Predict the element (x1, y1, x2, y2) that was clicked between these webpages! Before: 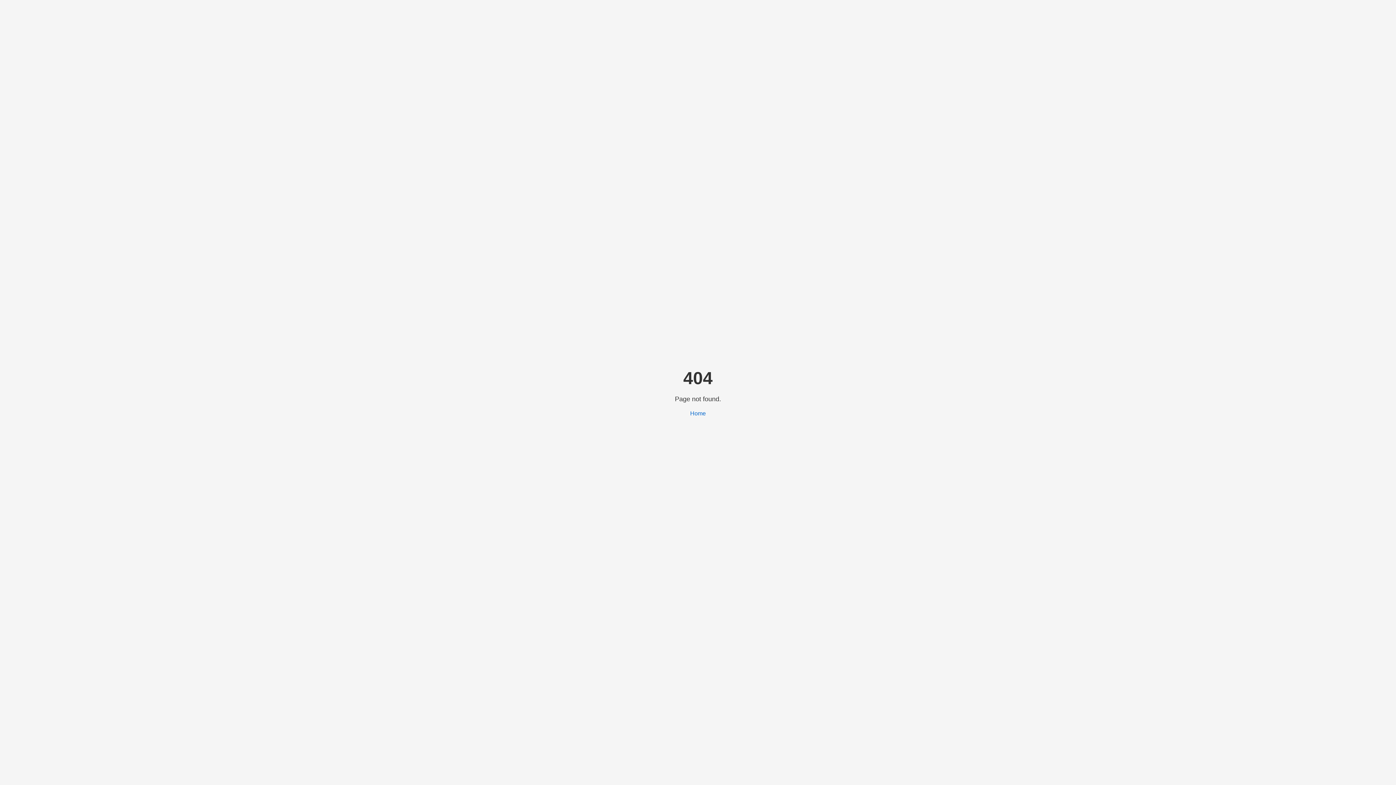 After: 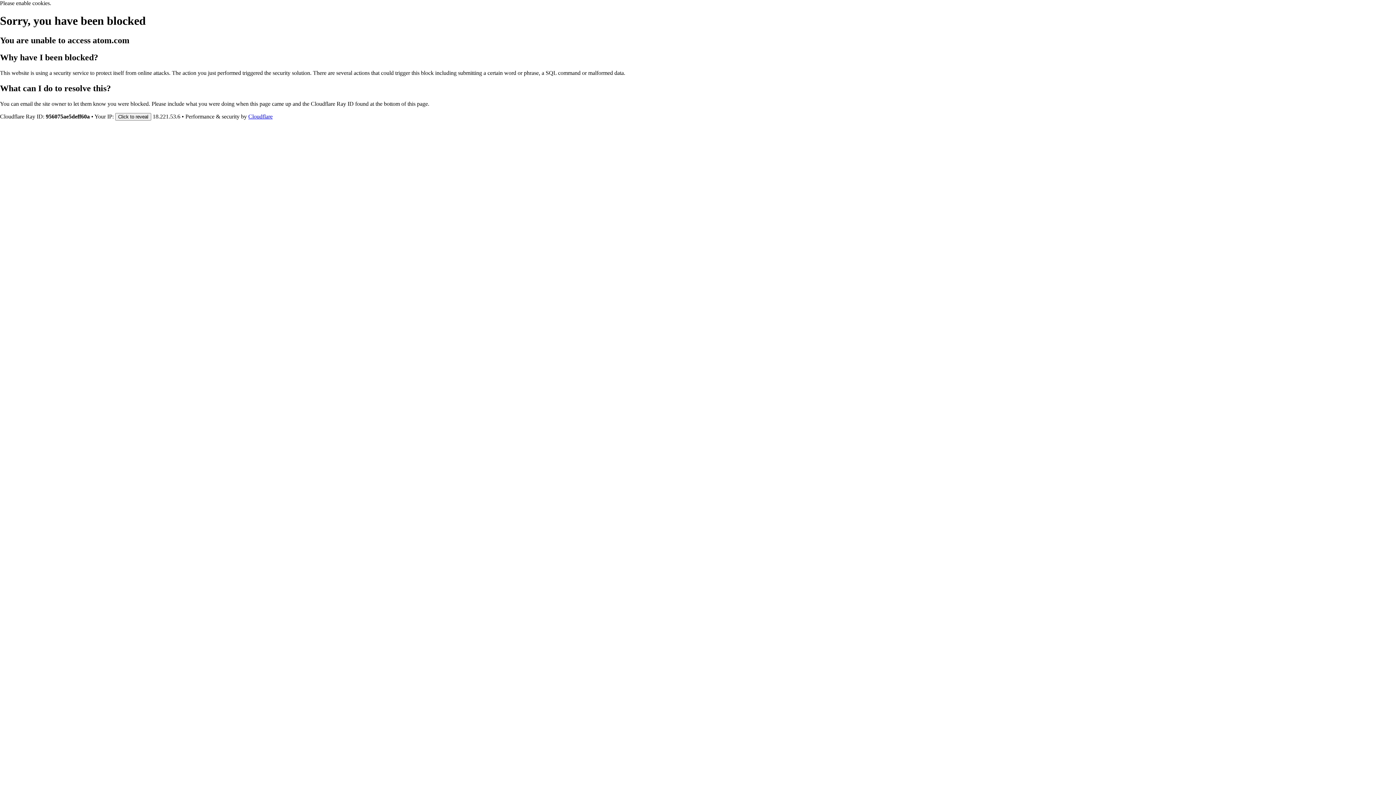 Action: bbox: (690, 410, 706, 416) label: Home